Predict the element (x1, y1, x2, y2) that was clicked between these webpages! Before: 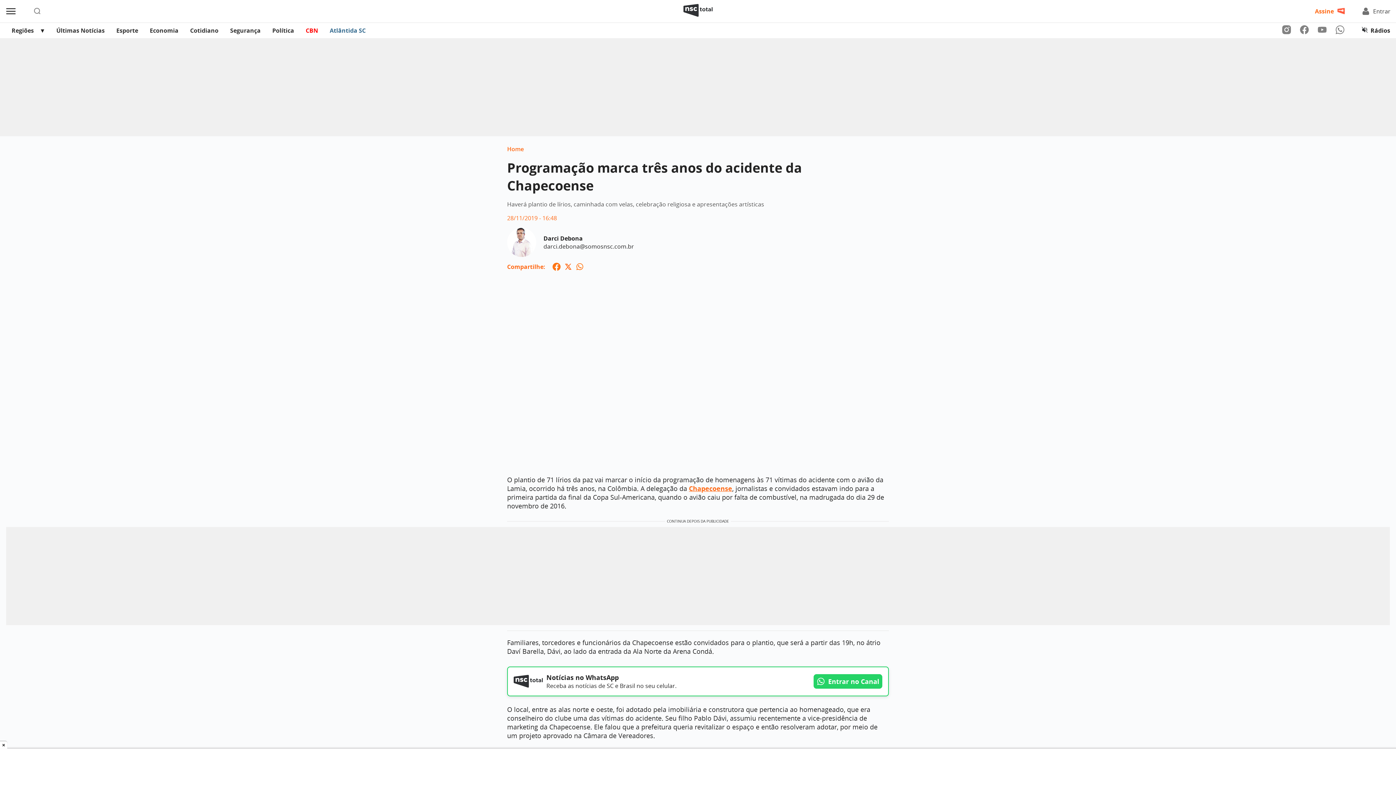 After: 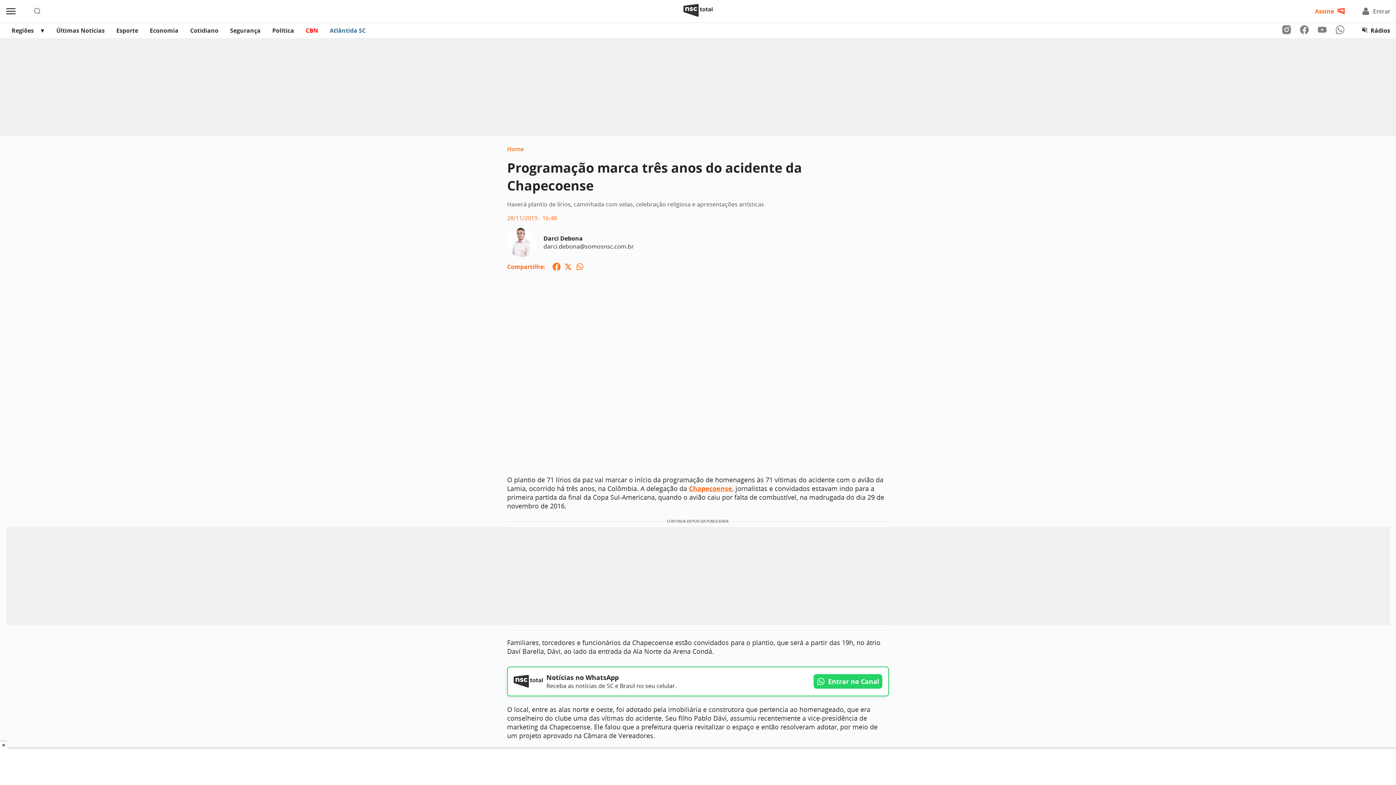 Action: bbox: (576, 262, 584, 270)